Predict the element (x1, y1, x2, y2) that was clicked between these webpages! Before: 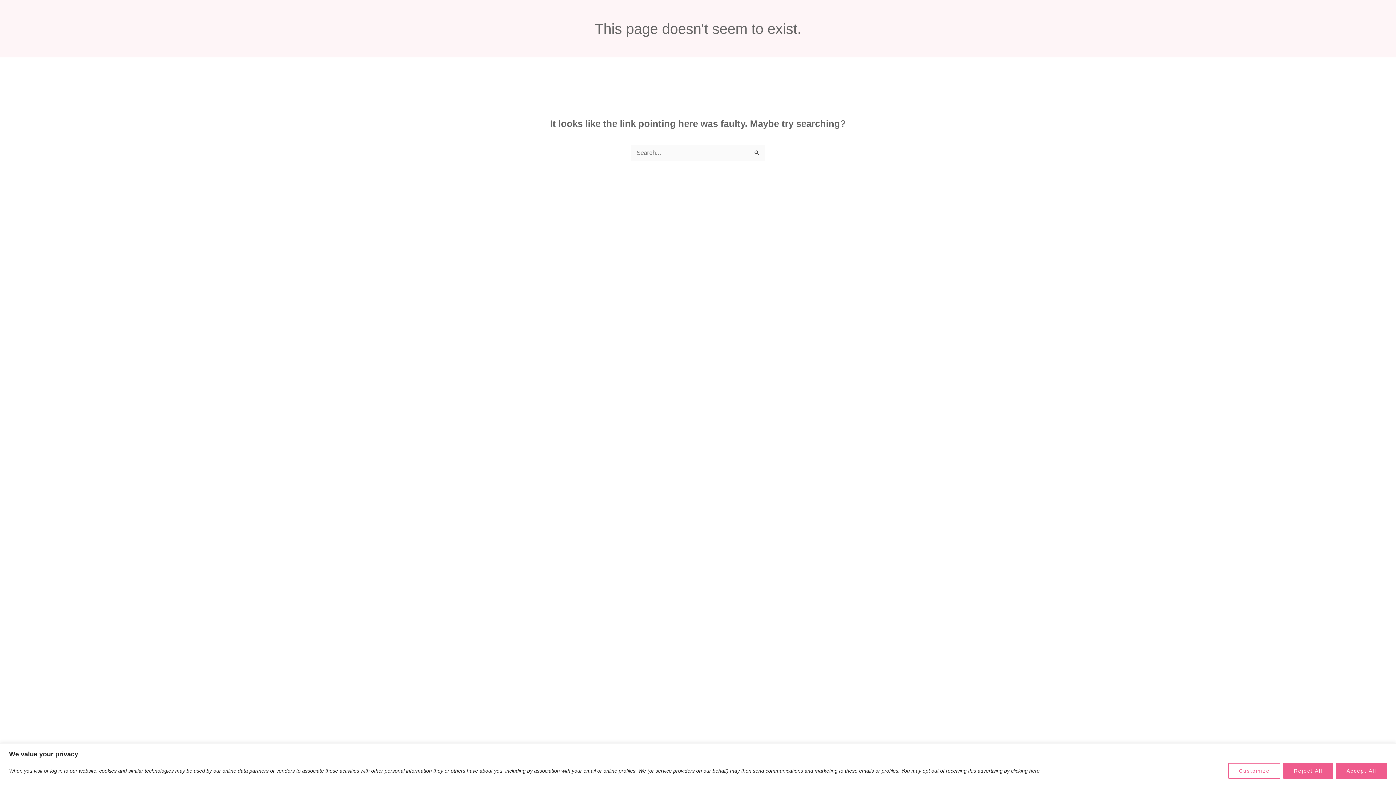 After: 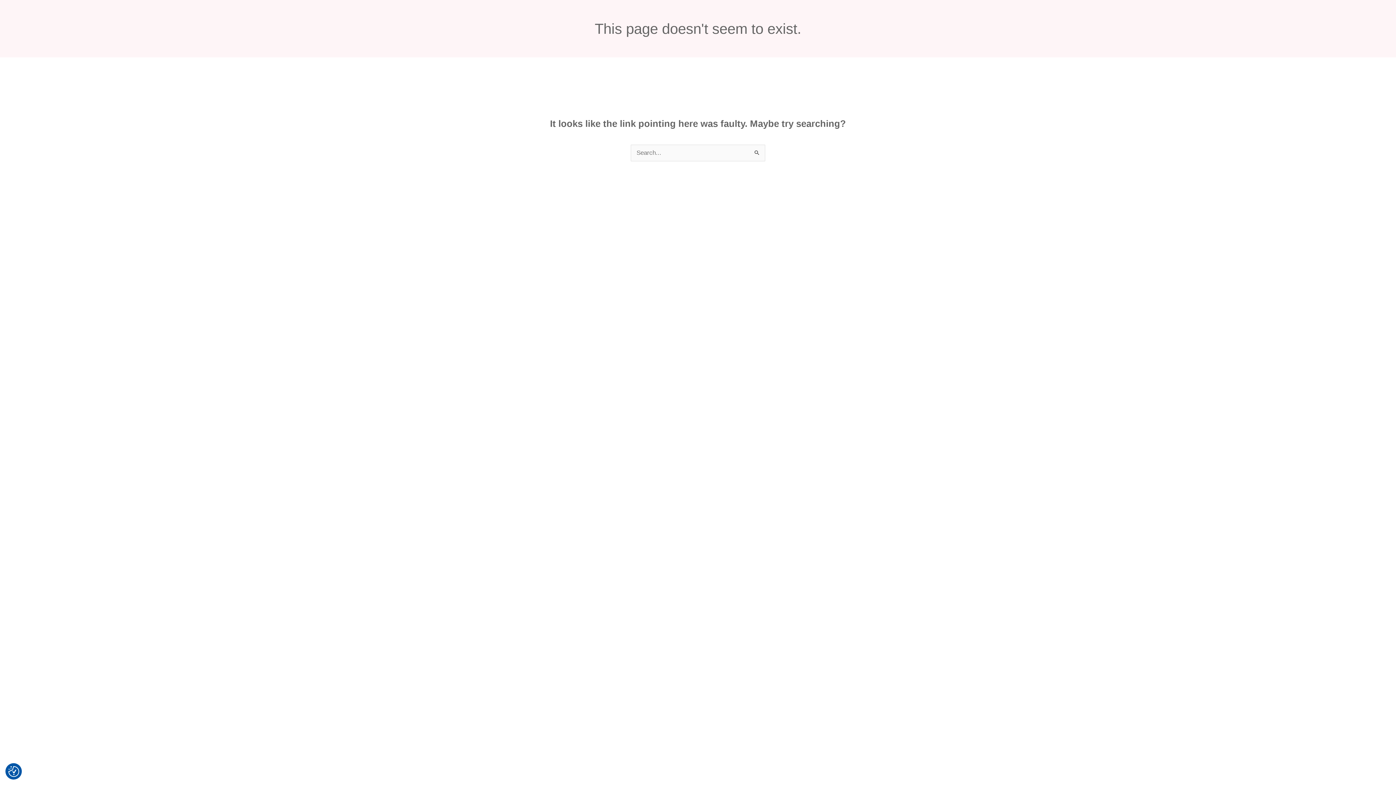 Action: bbox: (1283, 763, 1333, 779) label: Reject All